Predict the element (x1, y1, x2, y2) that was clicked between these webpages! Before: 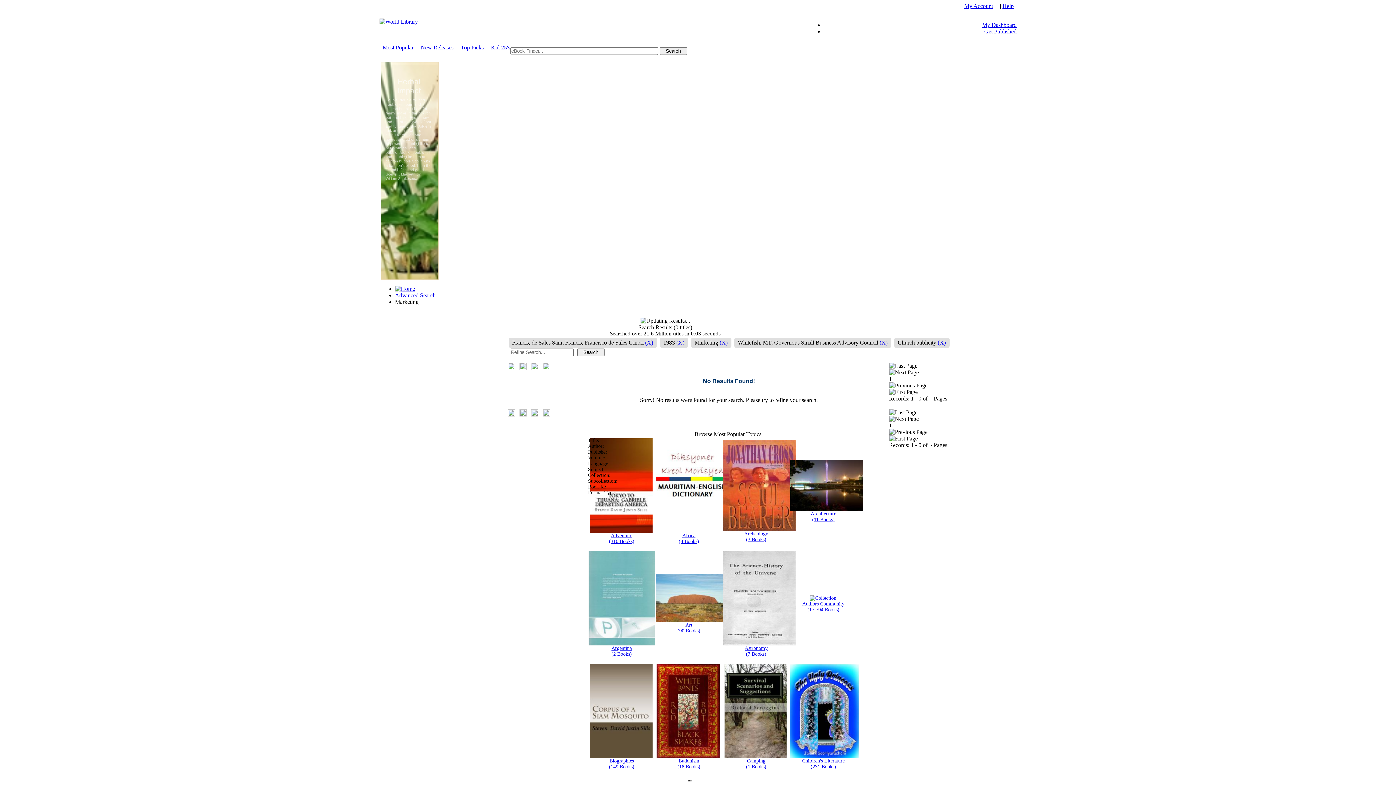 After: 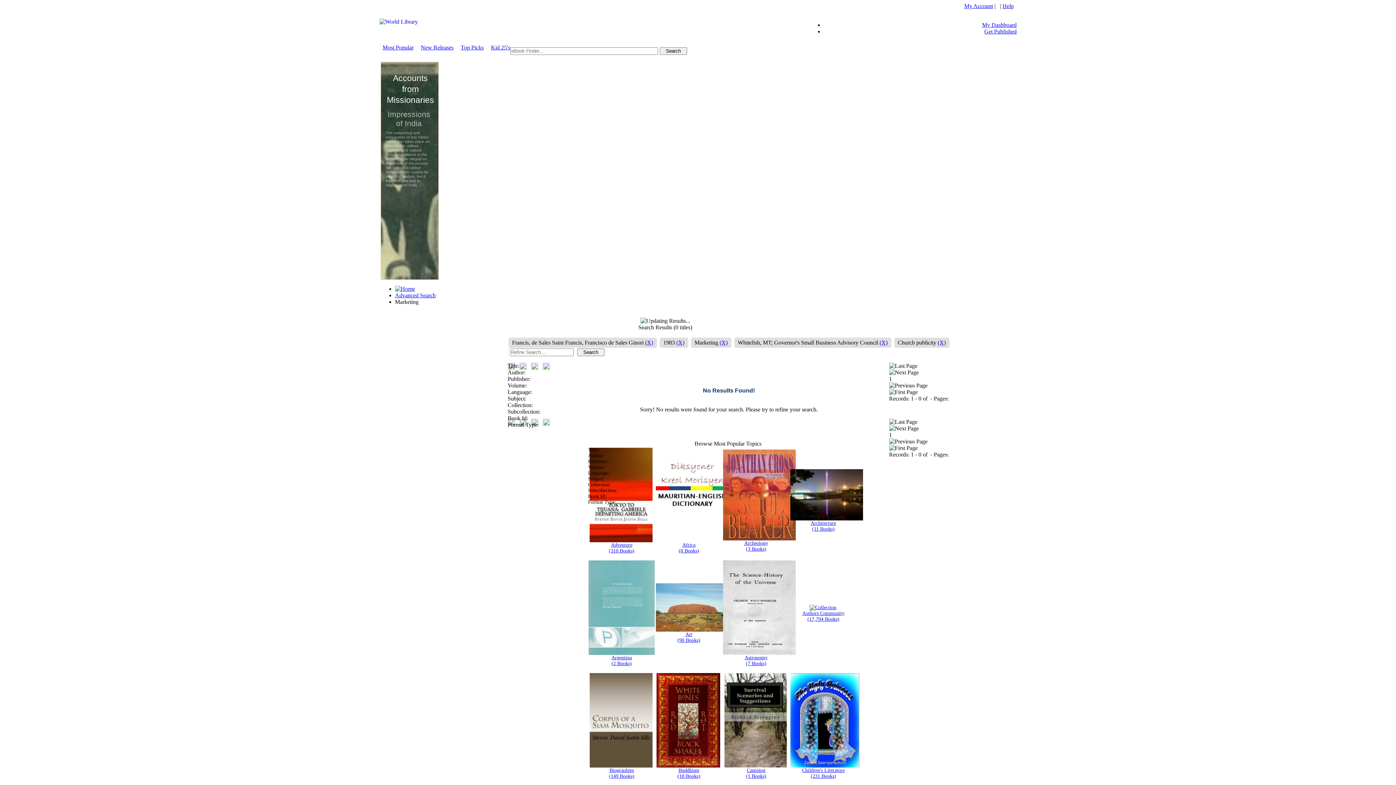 Action: bbox: (531, 365, 538, 371)